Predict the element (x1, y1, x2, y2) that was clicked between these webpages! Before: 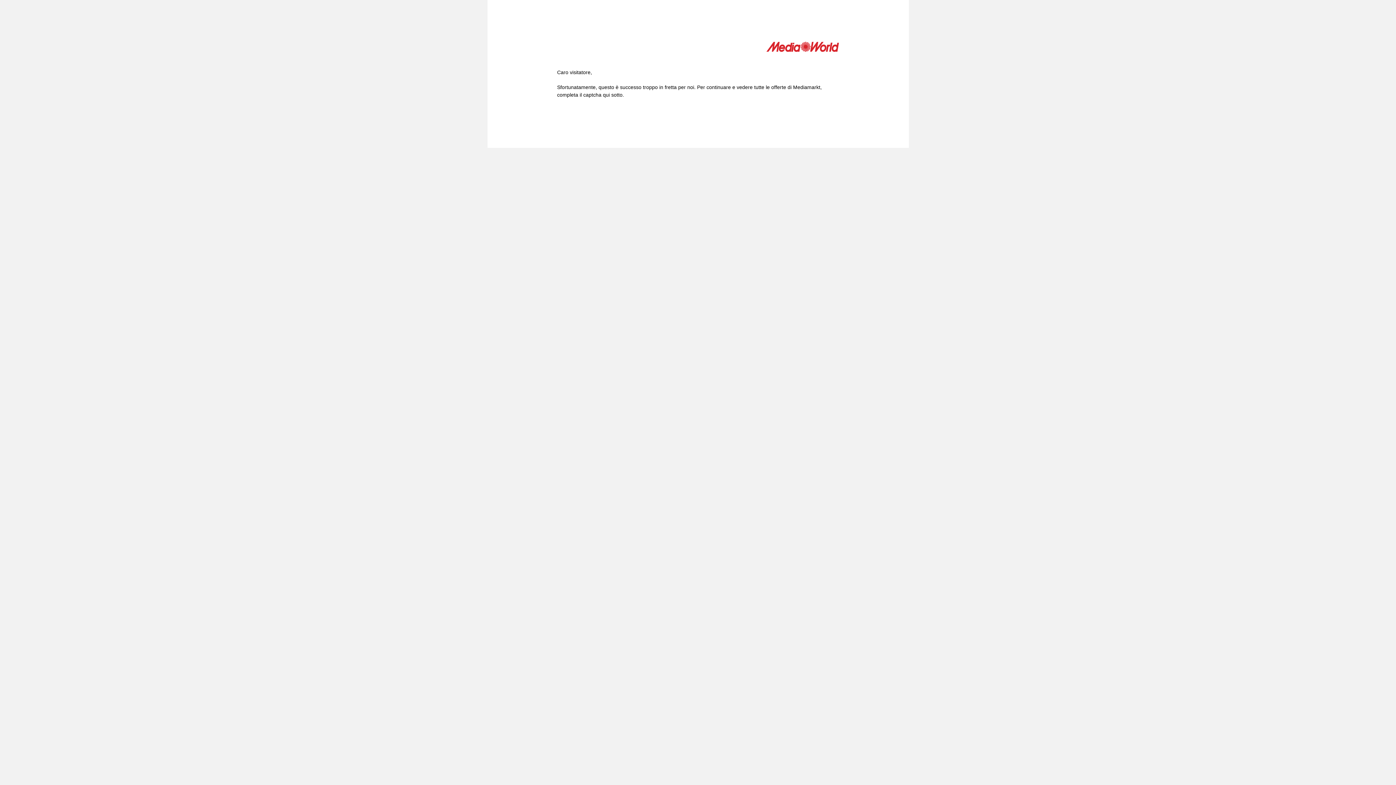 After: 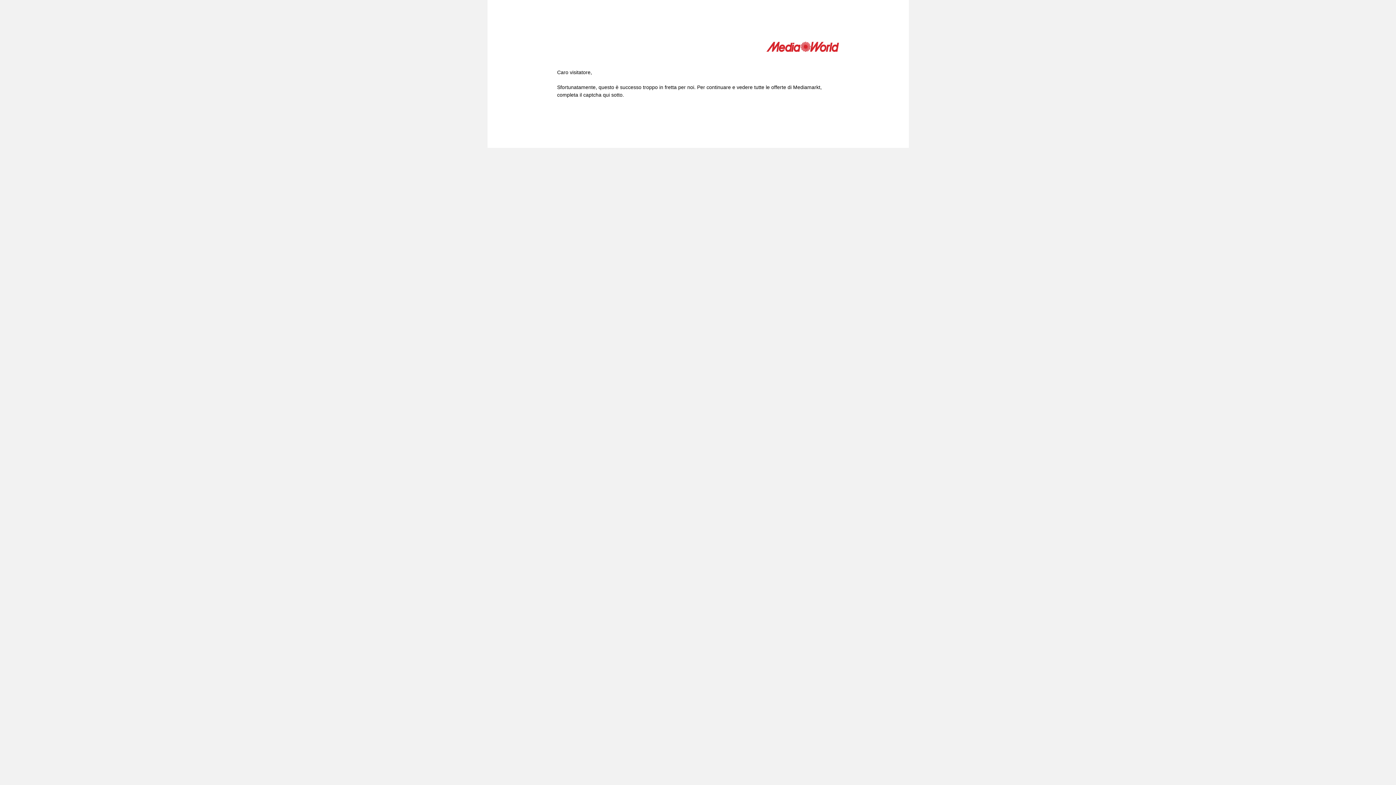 Action: bbox: (766, 41, 839, 54)